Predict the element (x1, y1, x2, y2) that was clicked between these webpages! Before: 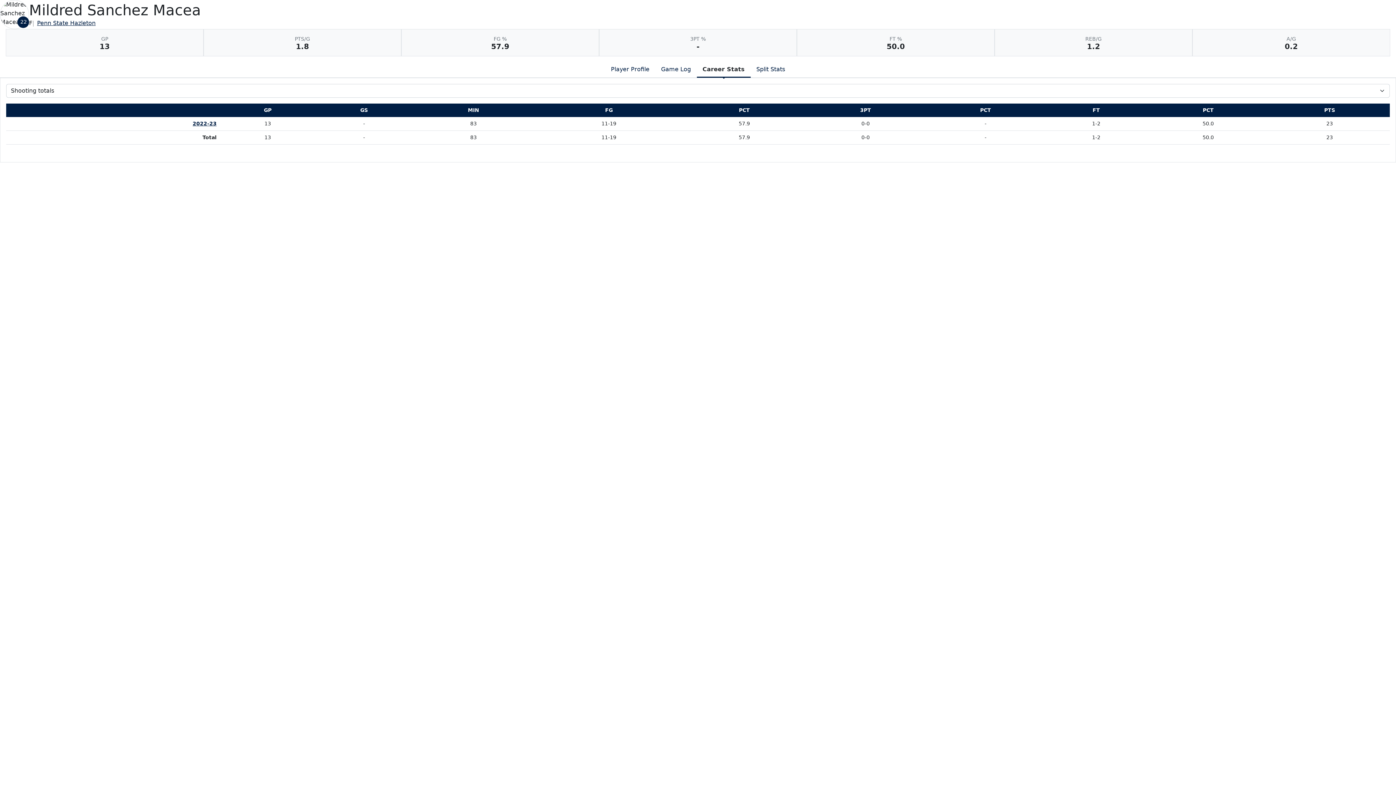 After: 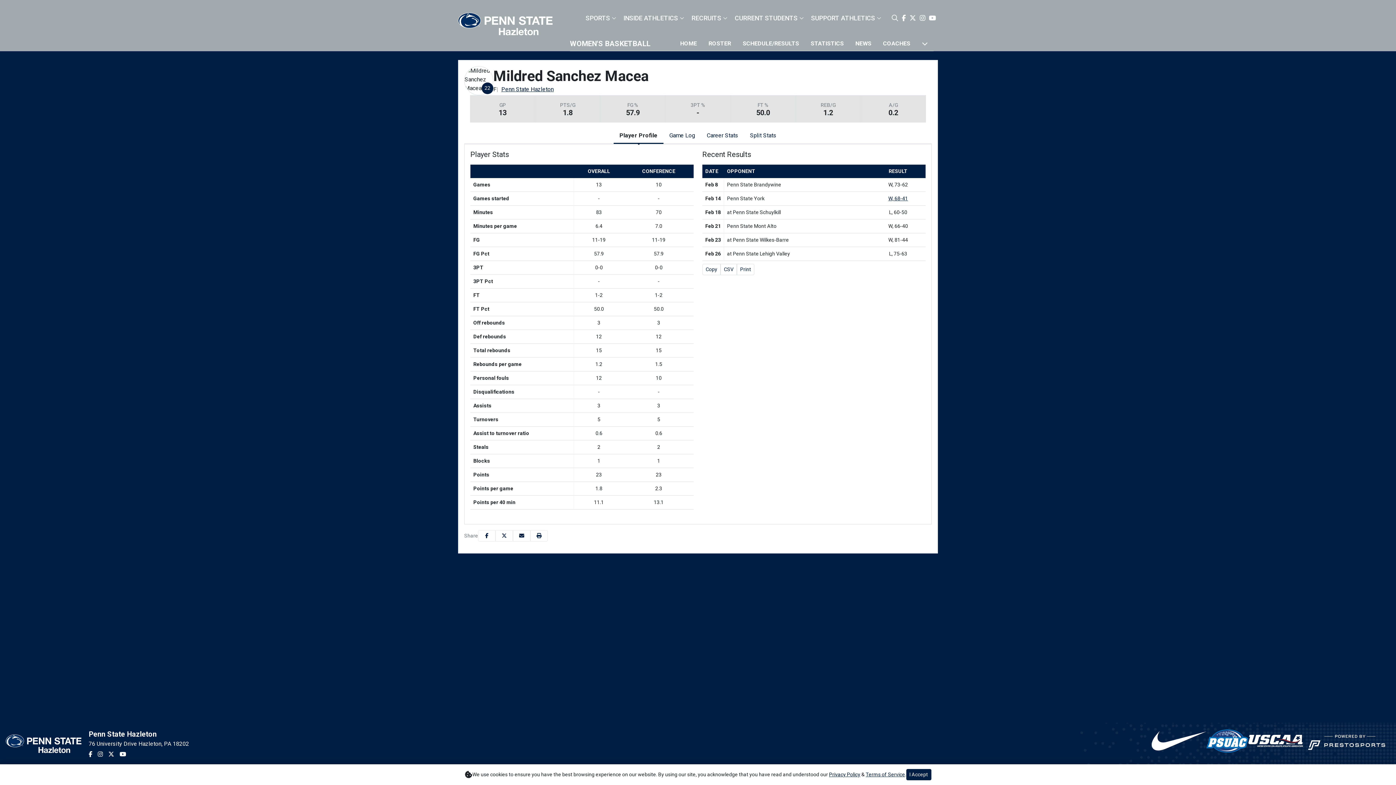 Action: bbox: (192, 120, 216, 126) label: 2022-23